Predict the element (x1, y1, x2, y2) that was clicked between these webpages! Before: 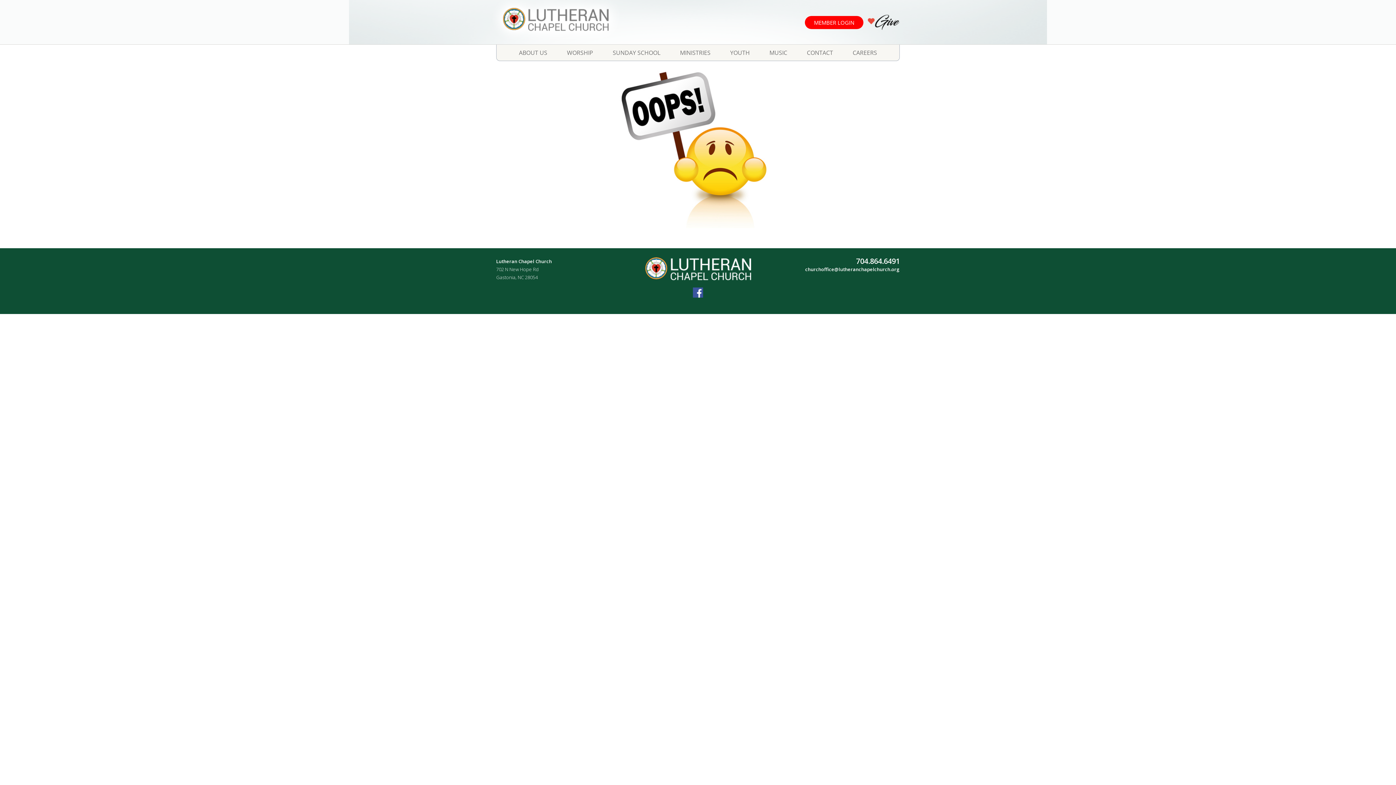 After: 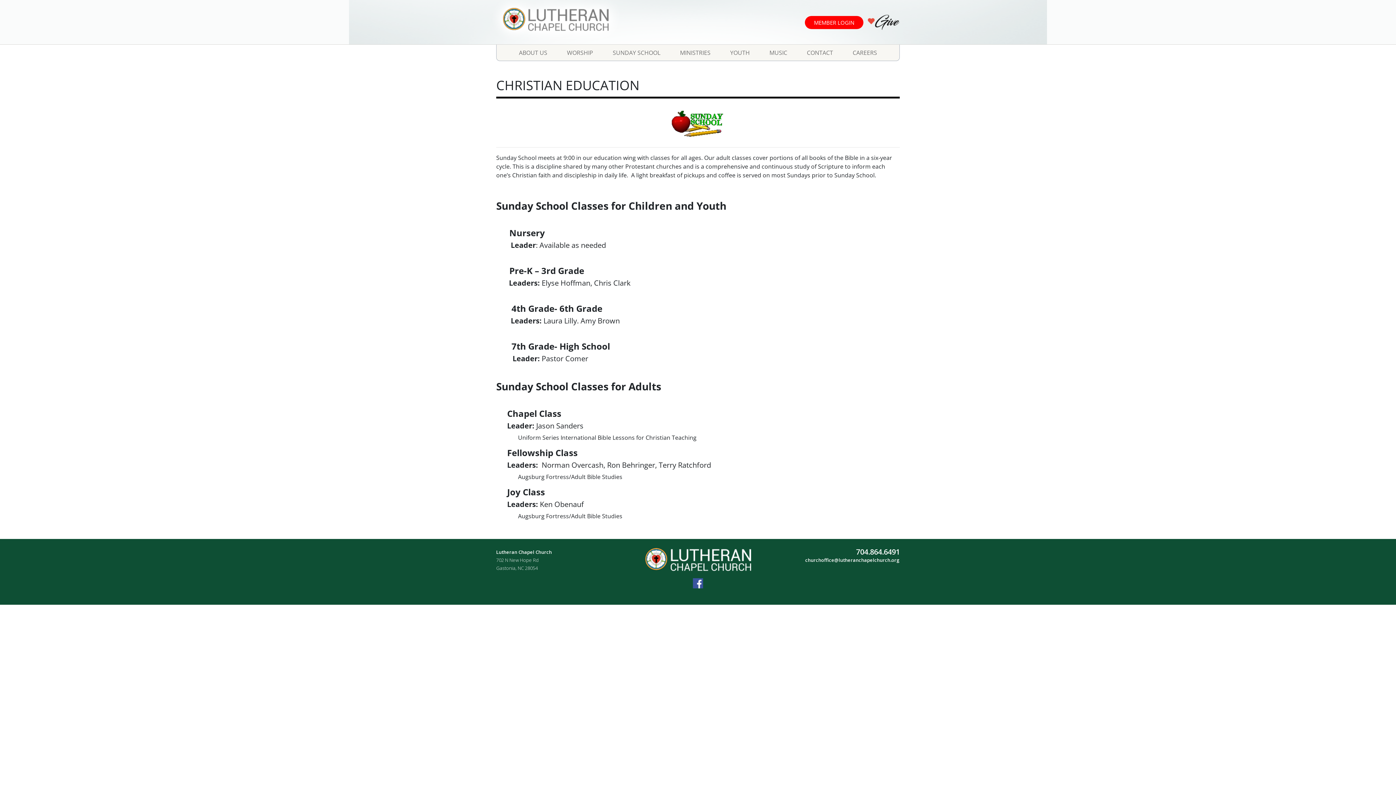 Action: bbox: (603, 44, 669, 60) label: SUNDAY SCHOOL